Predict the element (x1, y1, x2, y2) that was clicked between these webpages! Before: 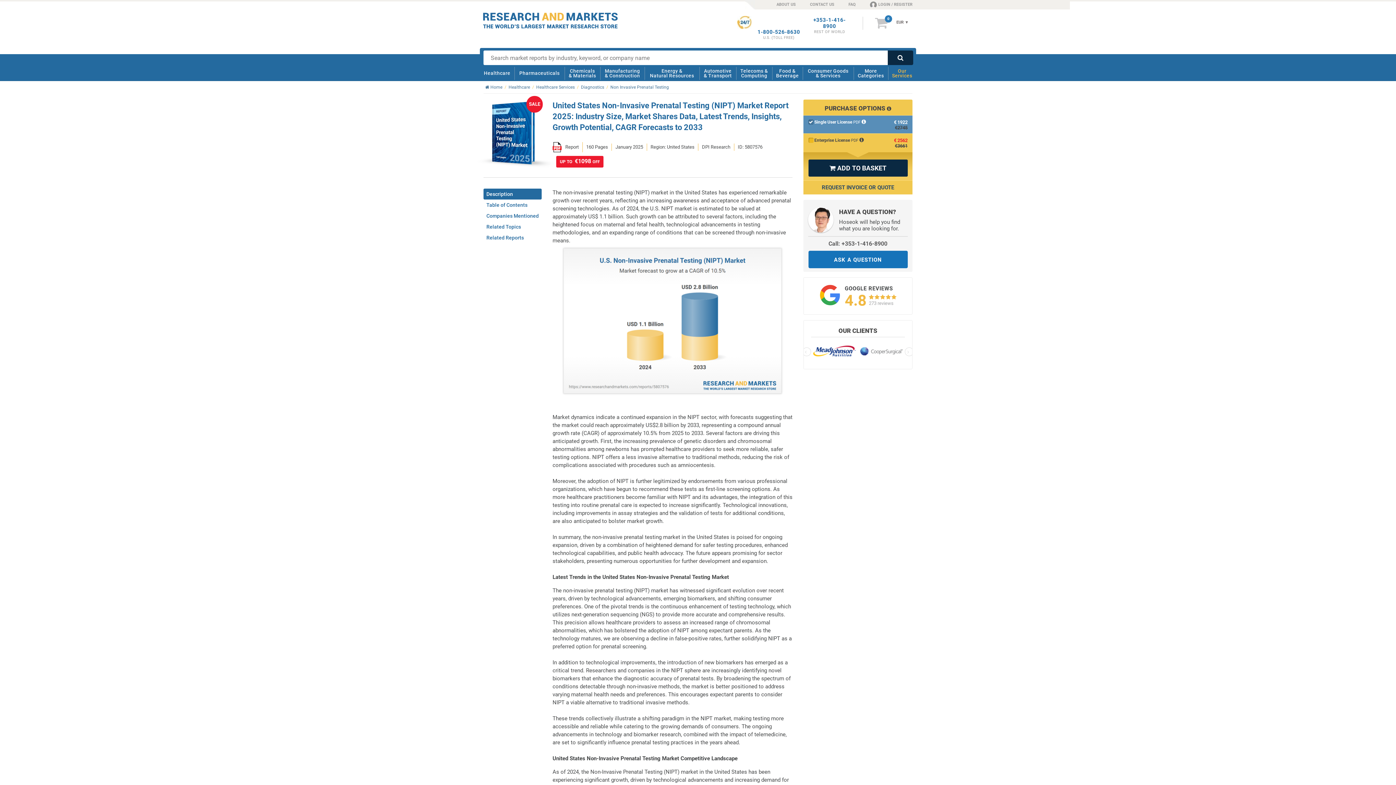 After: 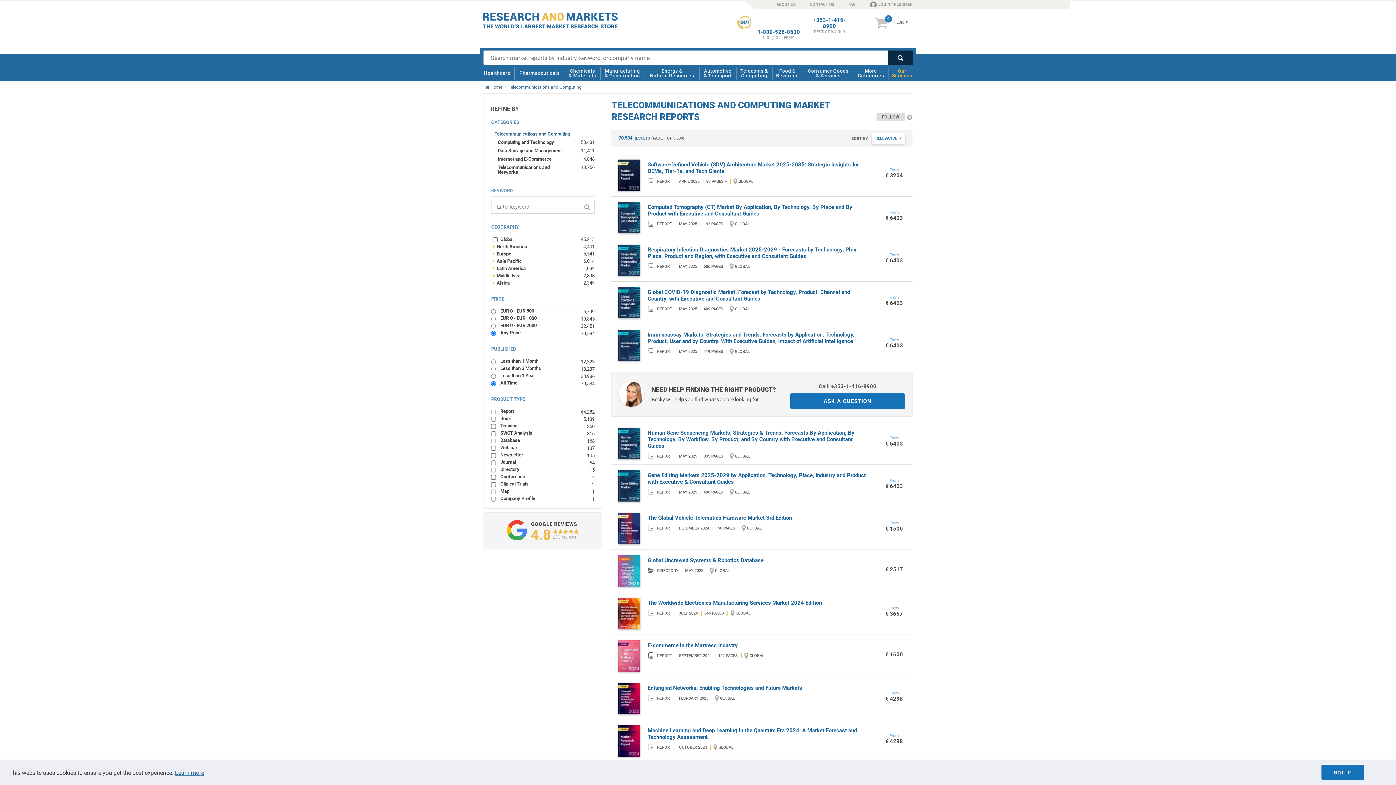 Action: label: Telecoms &
Computing bbox: (738, 65, 770, 81)